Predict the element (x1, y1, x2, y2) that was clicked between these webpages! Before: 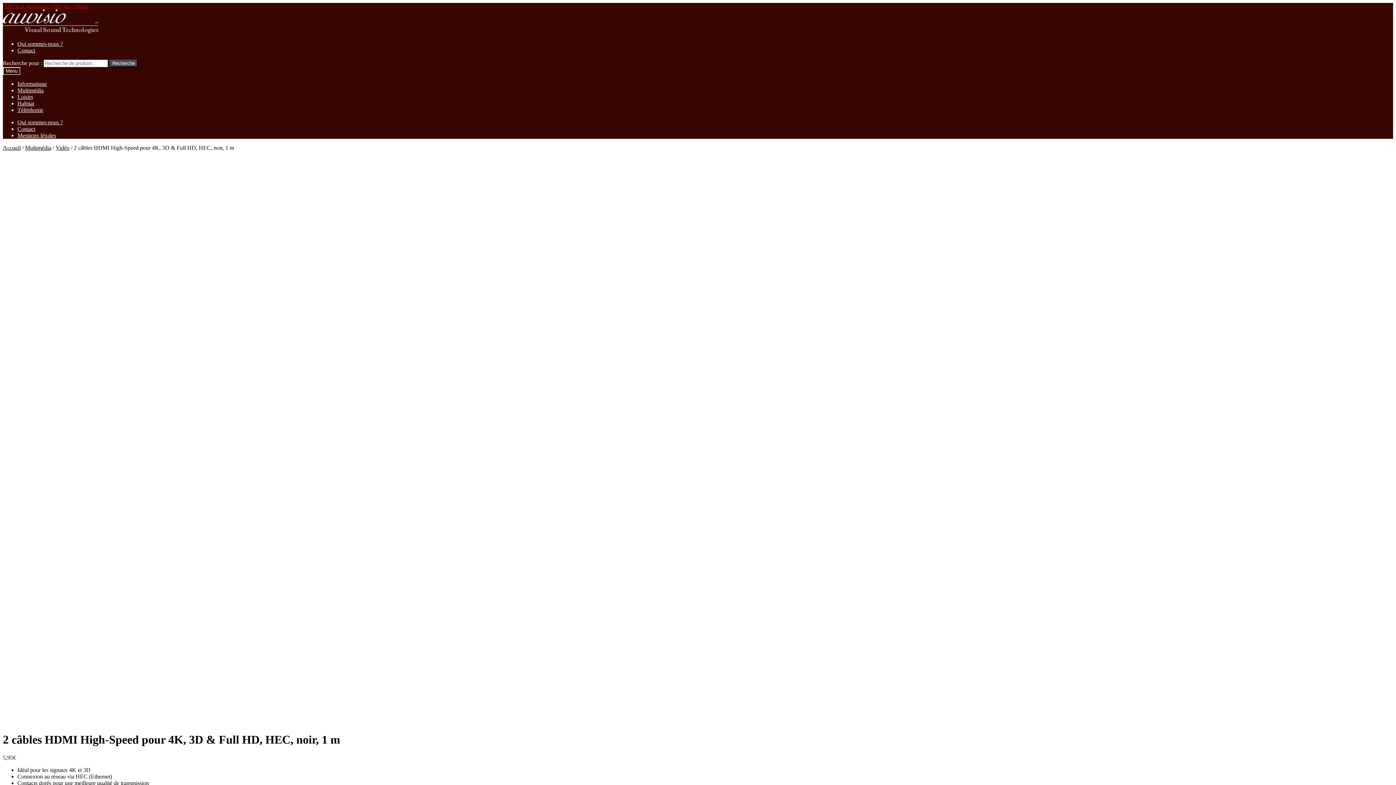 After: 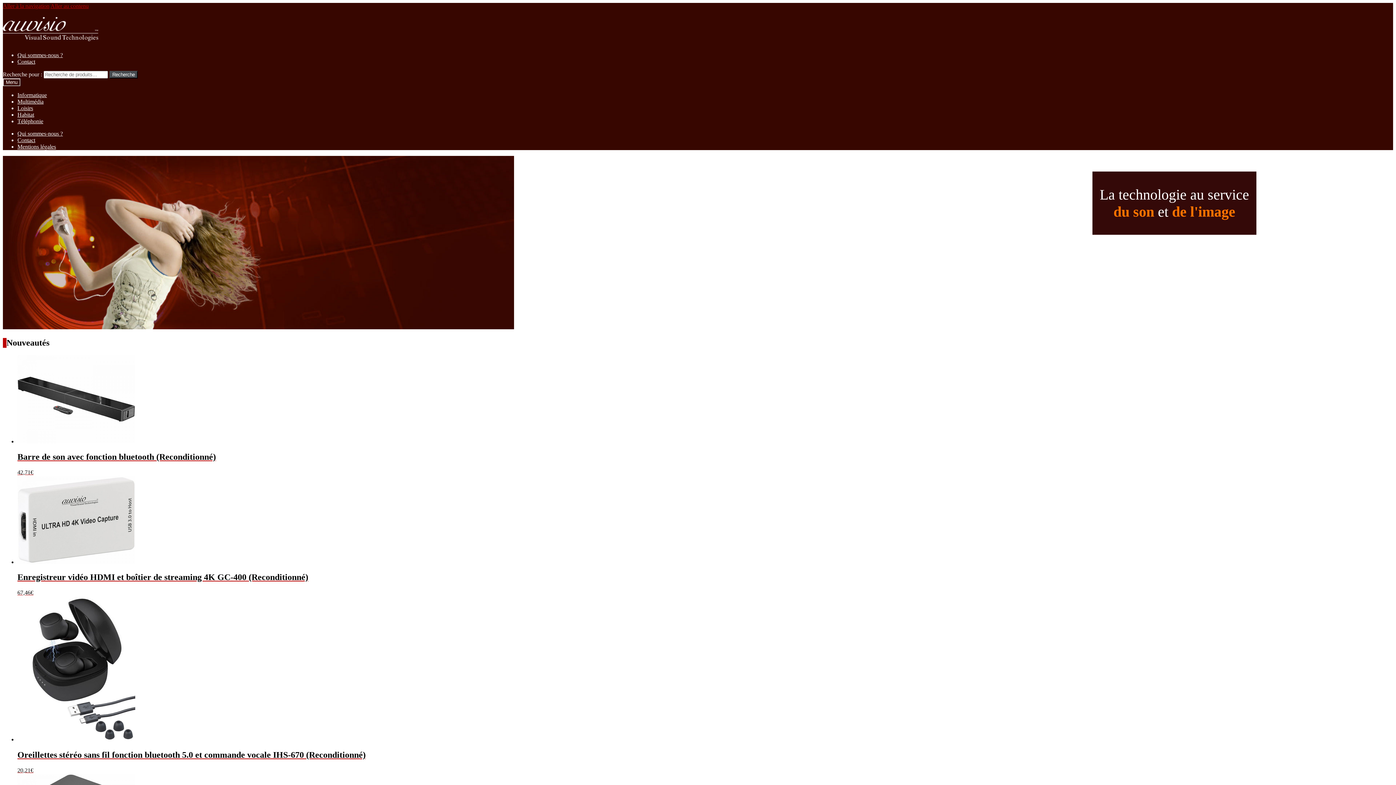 Action: bbox: (2, 28, 98, 34)